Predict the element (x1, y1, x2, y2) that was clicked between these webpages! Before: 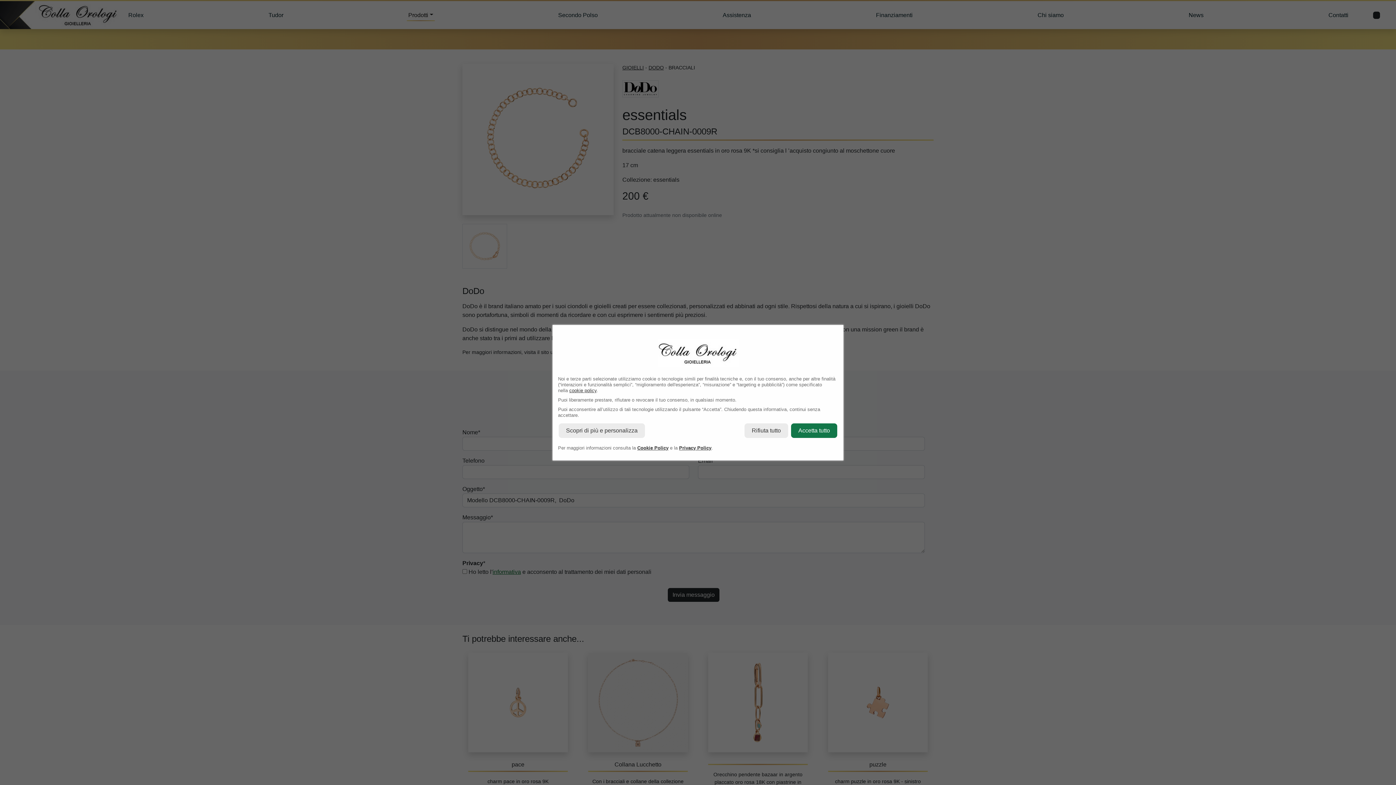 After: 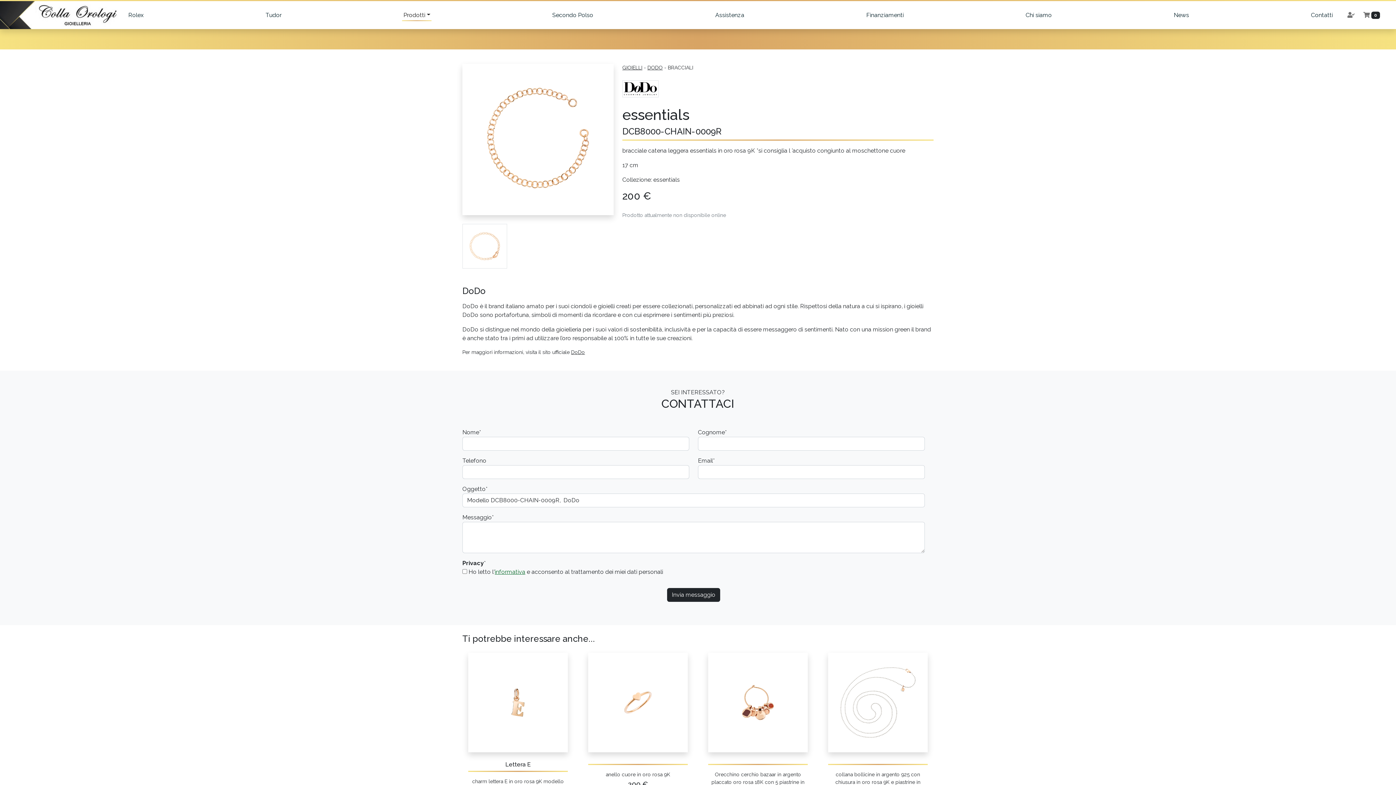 Action: bbox: (744, 423, 788, 438) label: Rifiuta tutto